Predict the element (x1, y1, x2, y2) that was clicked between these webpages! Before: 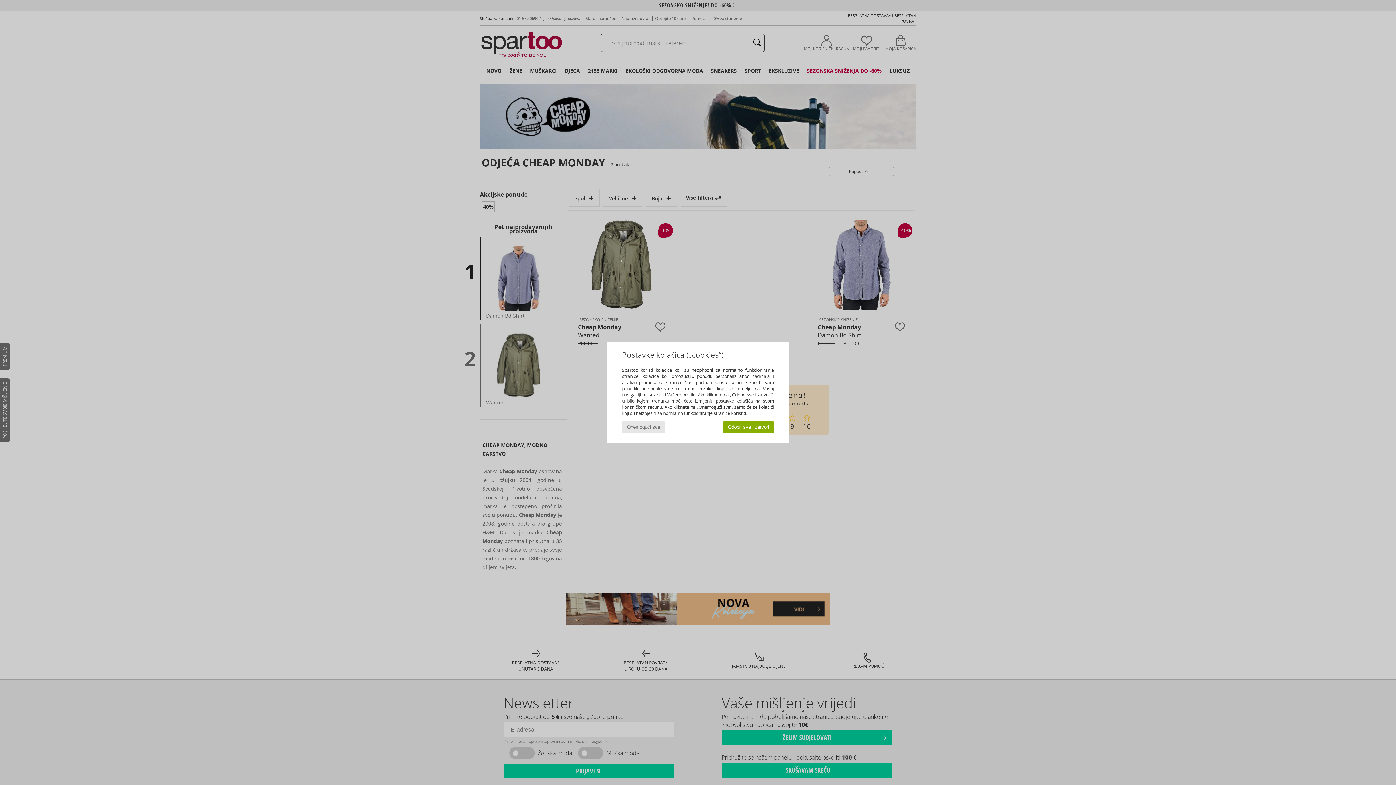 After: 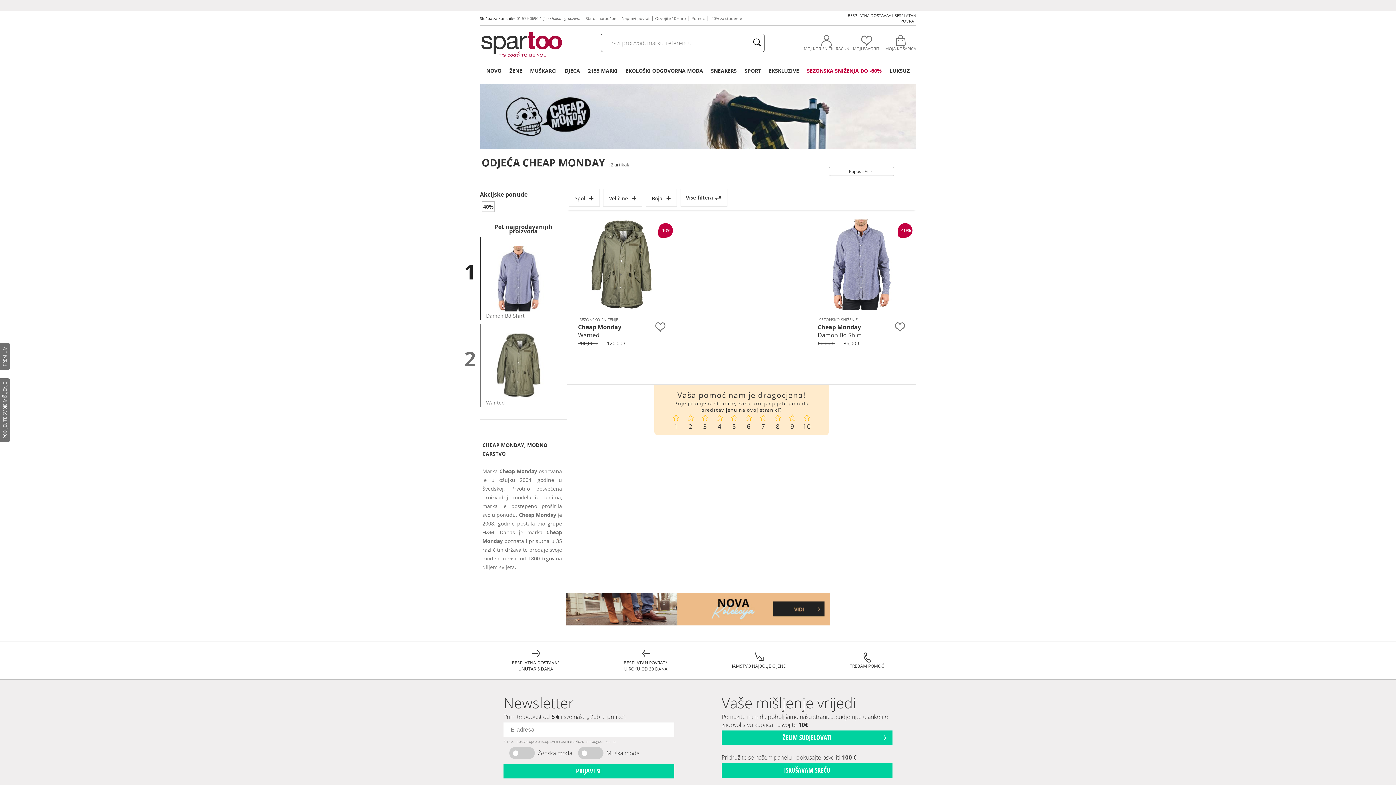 Action: bbox: (723, 421, 774, 433) label: Odobri sve i zatvori